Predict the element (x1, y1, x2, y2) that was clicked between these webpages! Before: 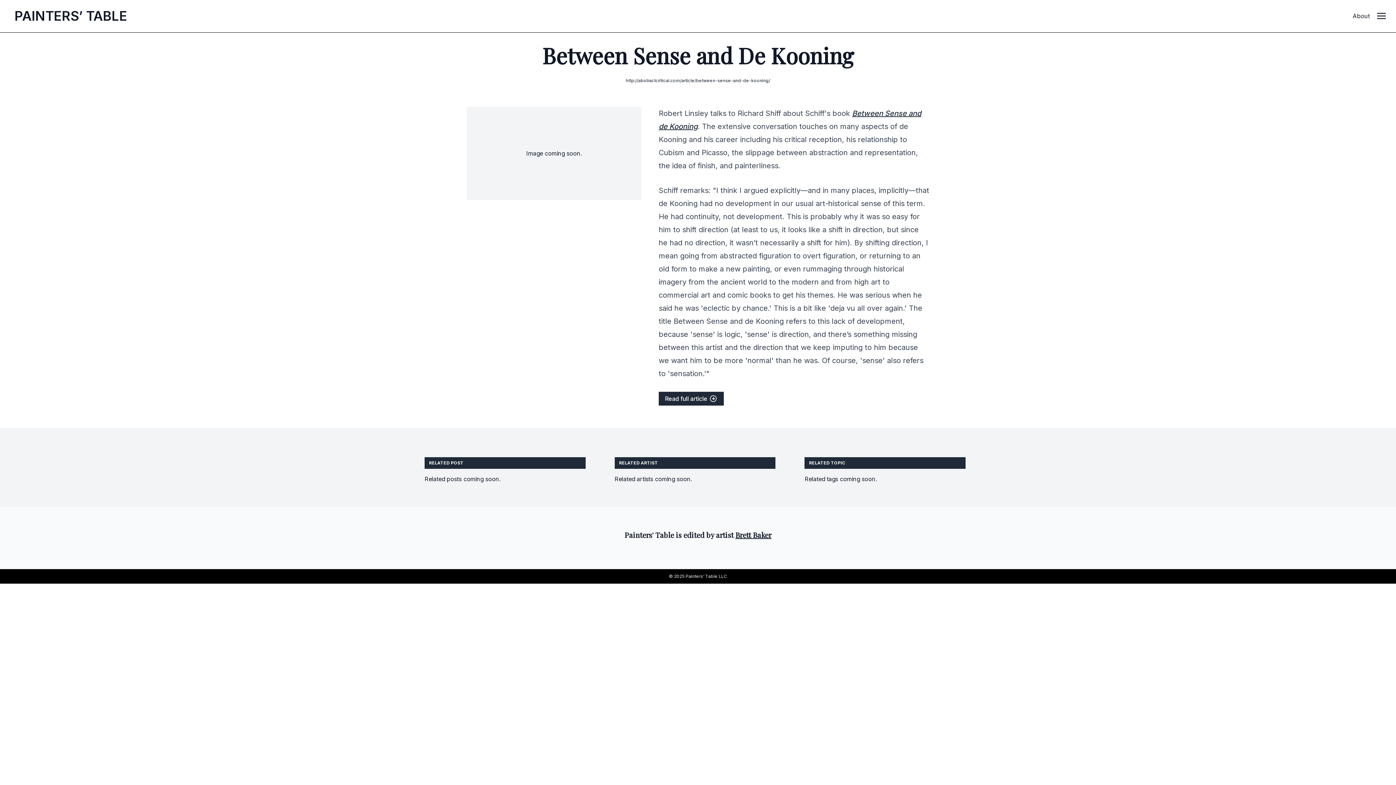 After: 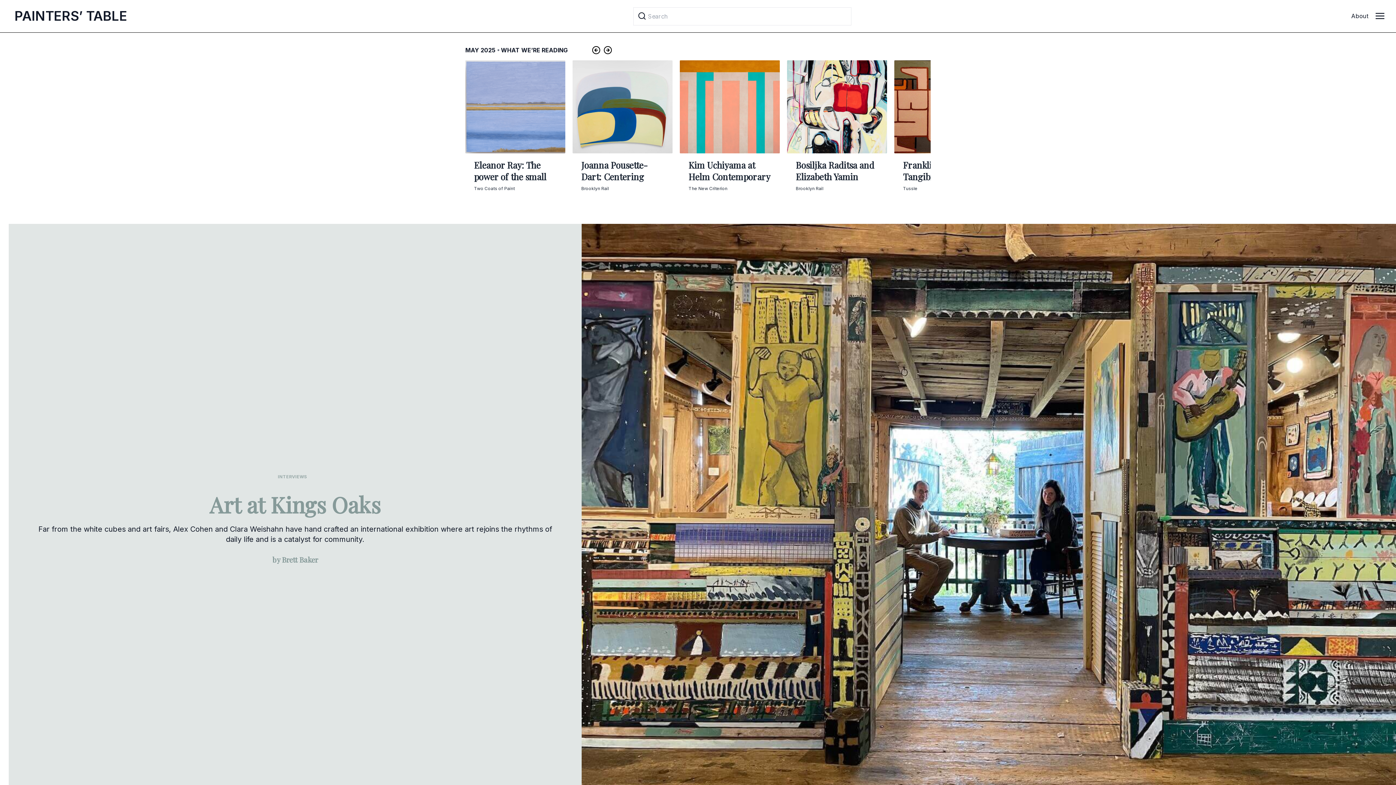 Action: bbox: (14, 8, 127, 23) label: PAINTERS’ TABLE